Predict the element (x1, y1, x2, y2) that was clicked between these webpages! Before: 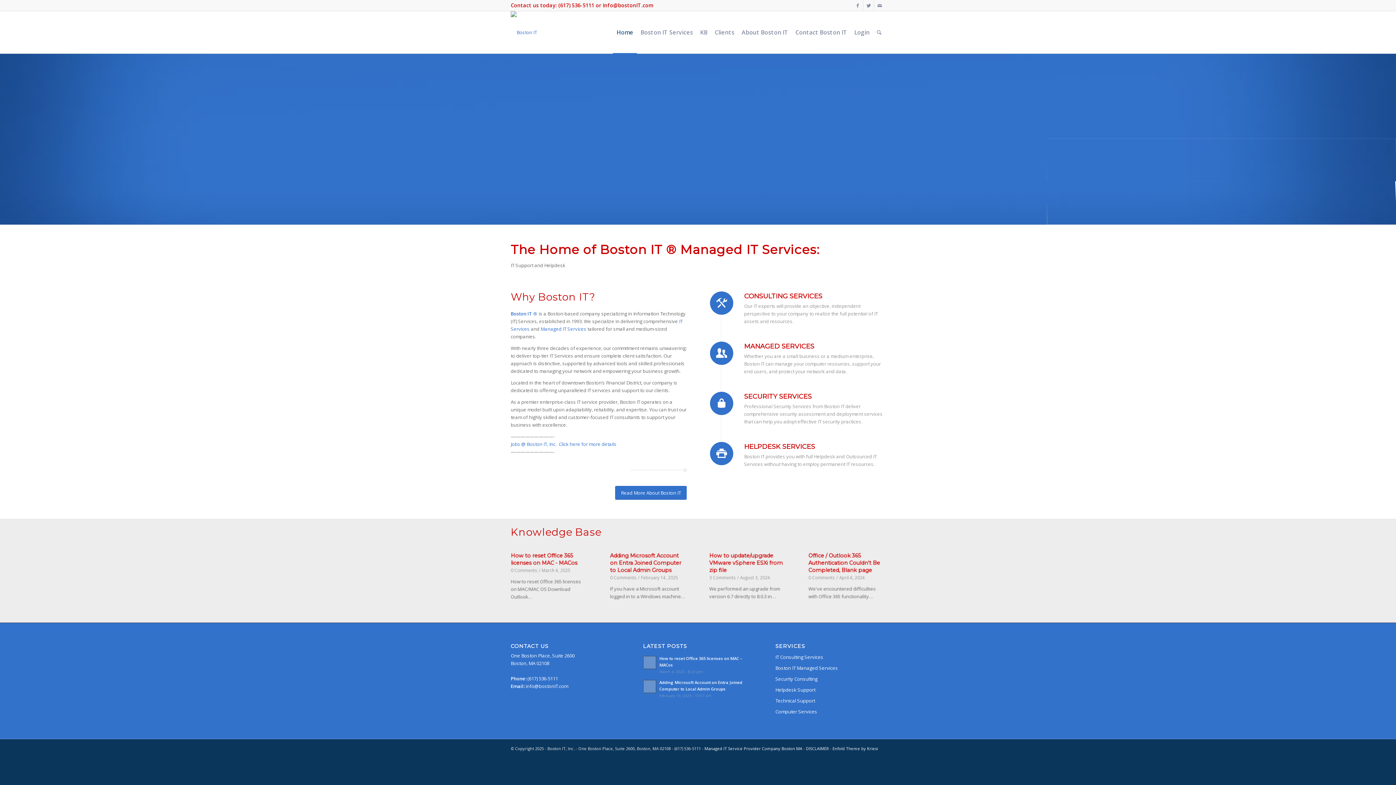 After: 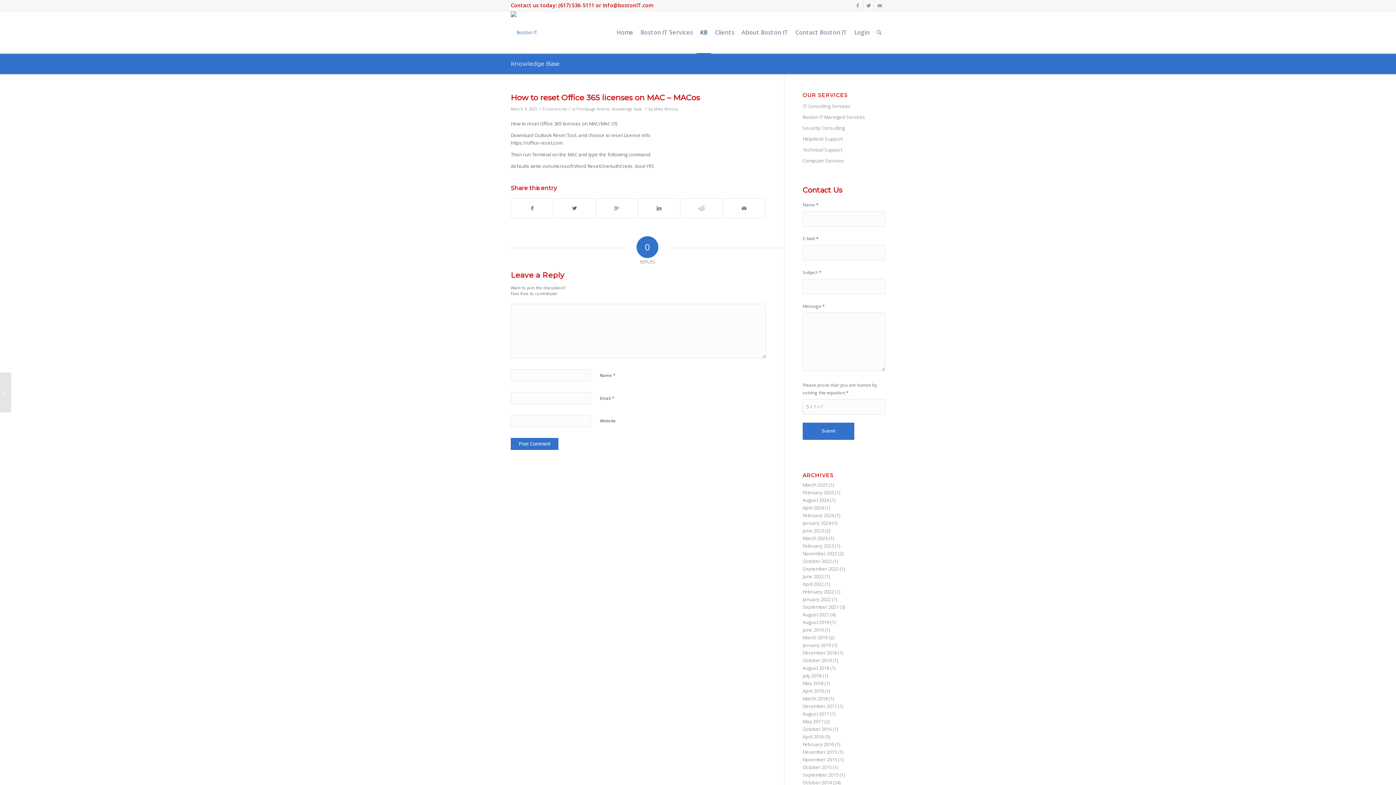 Action: label: How to reset Office 365 licenses on MAC – MACos
March 4, 2025 - 8:23 pm bbox: (643, 655, 753, 675)